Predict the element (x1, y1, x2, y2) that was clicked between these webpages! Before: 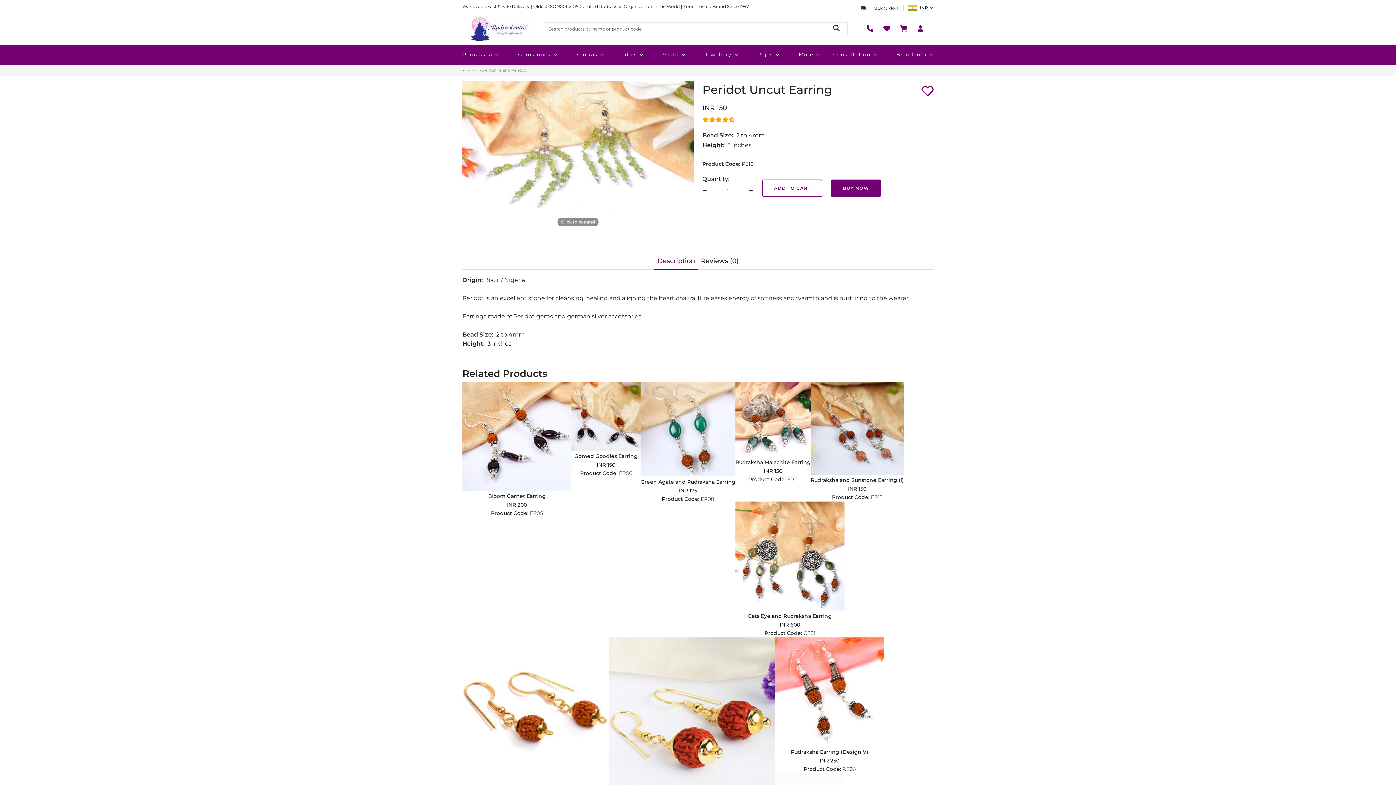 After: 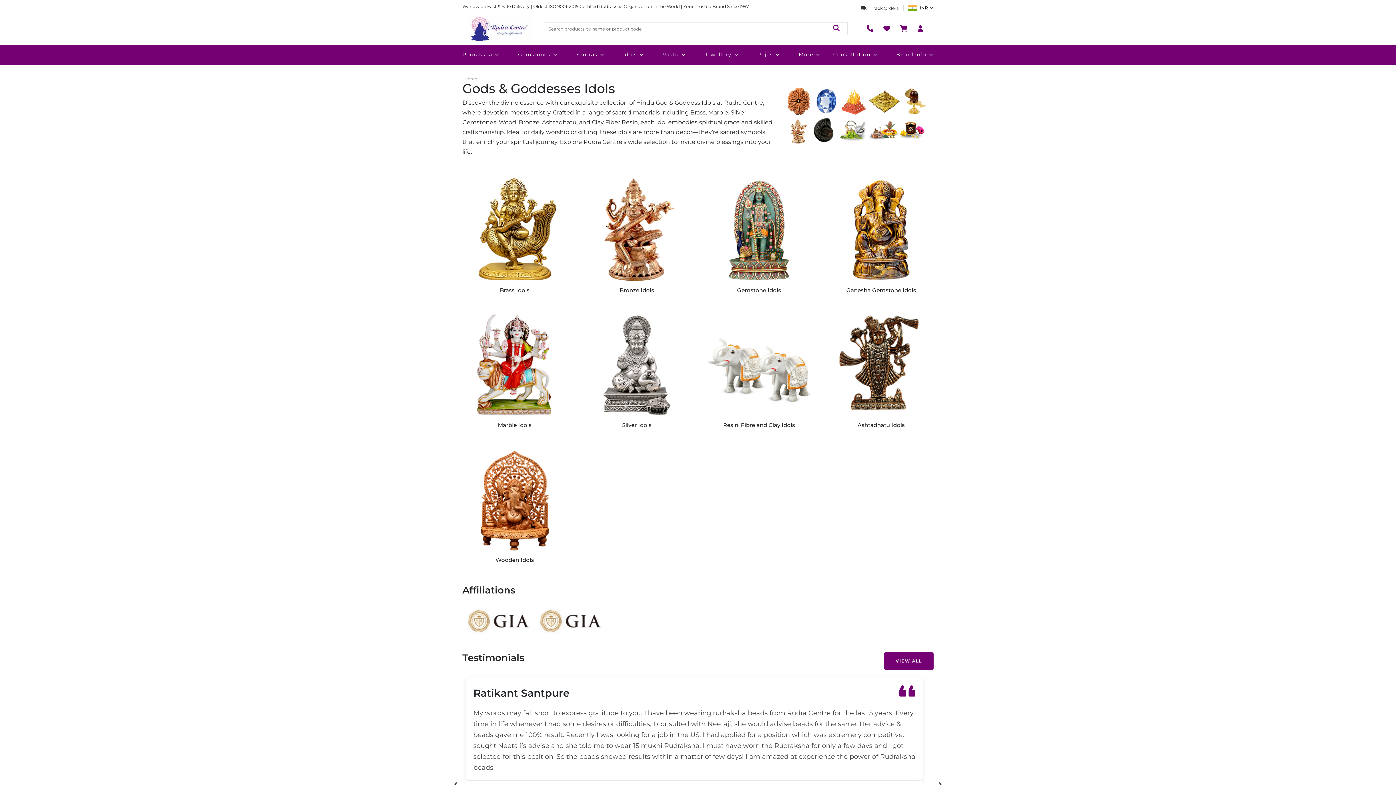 Action: label: Idols bbox: (623, 44, 650, 64)